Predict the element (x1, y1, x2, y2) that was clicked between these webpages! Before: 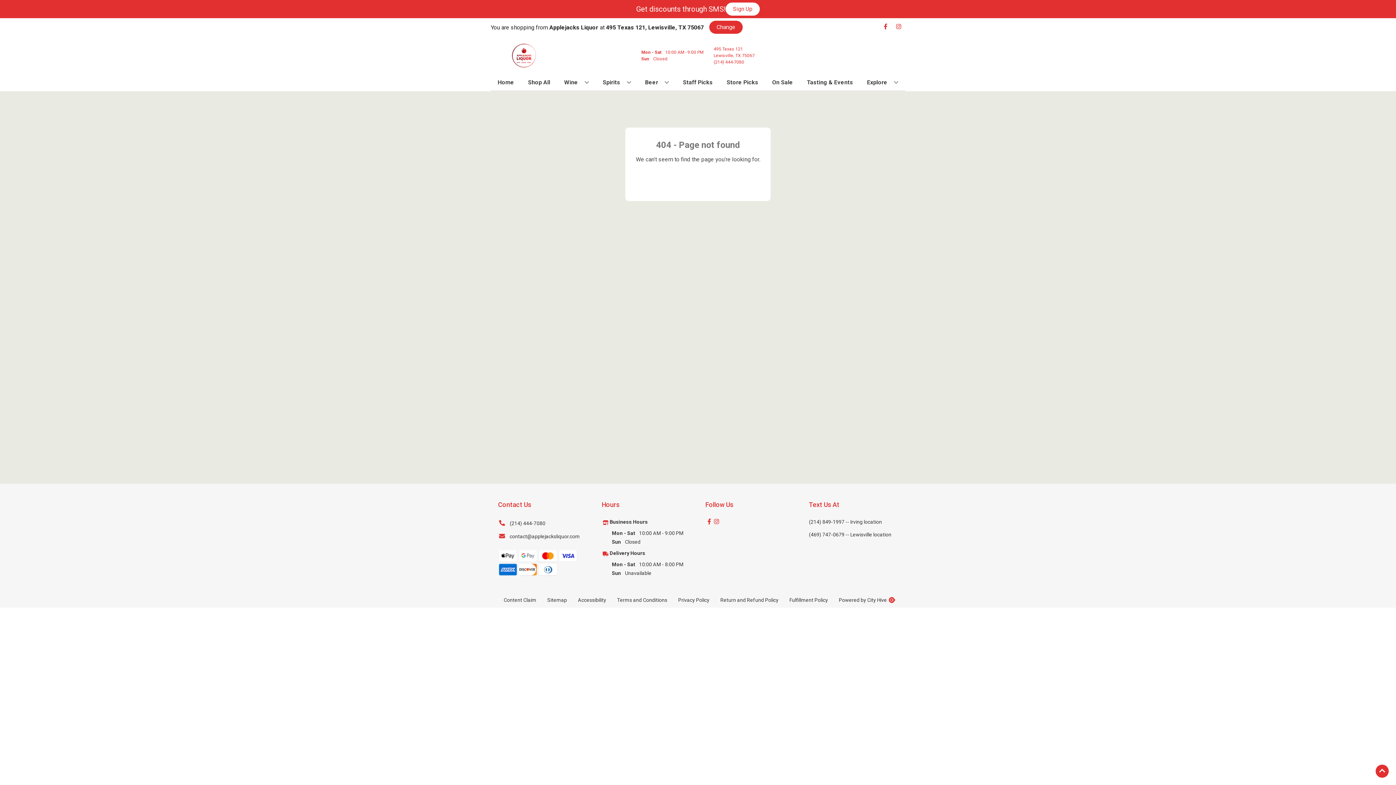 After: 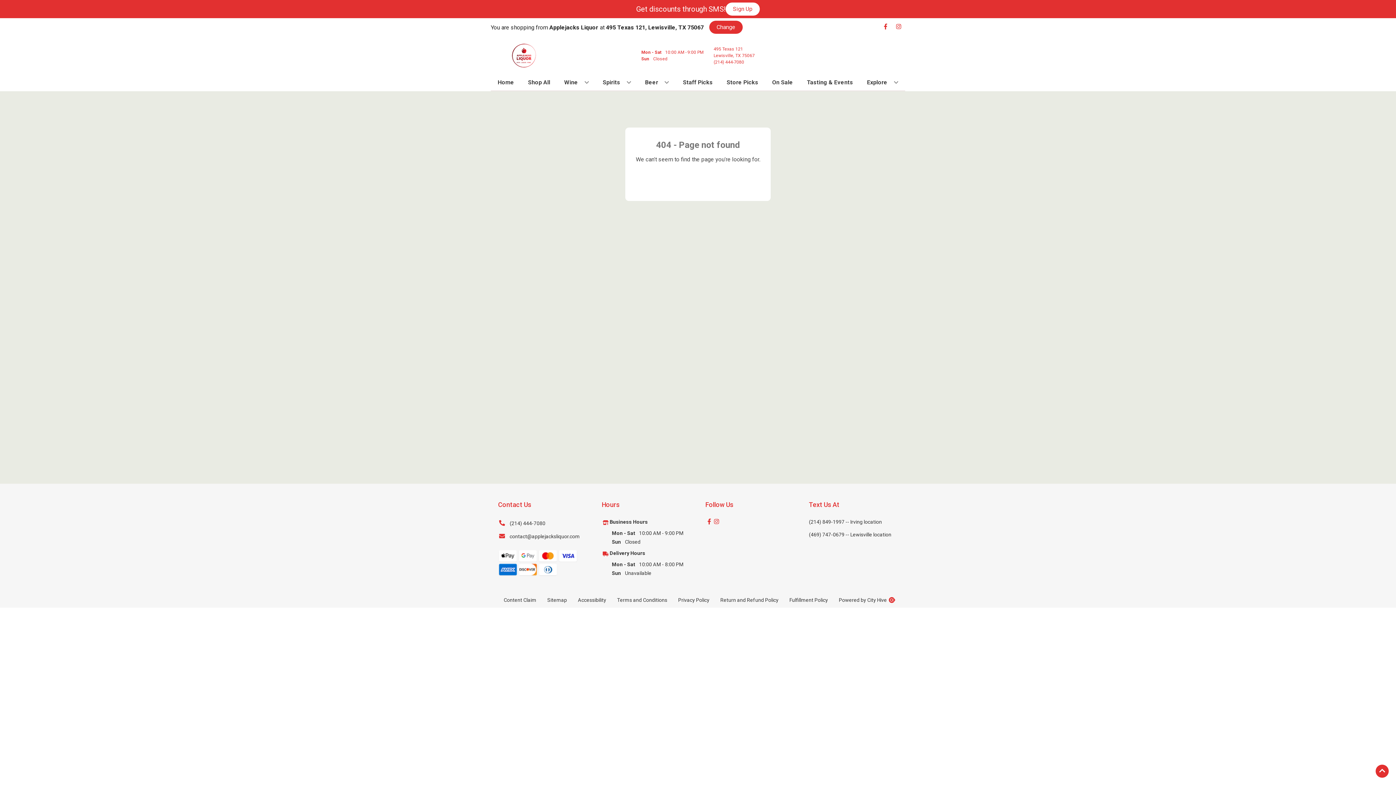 Action: bbox: (498, 518, 545, 528) label: (214) 444-7080